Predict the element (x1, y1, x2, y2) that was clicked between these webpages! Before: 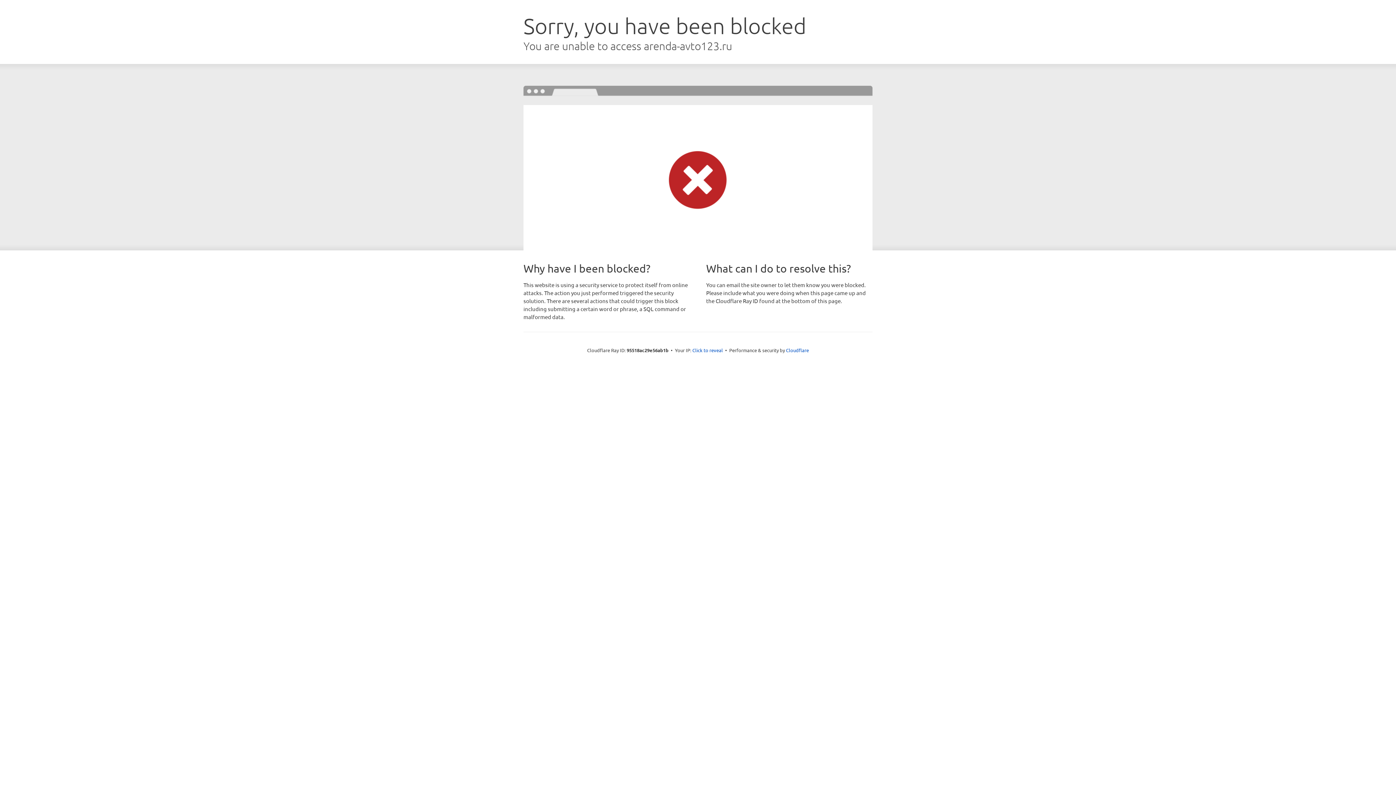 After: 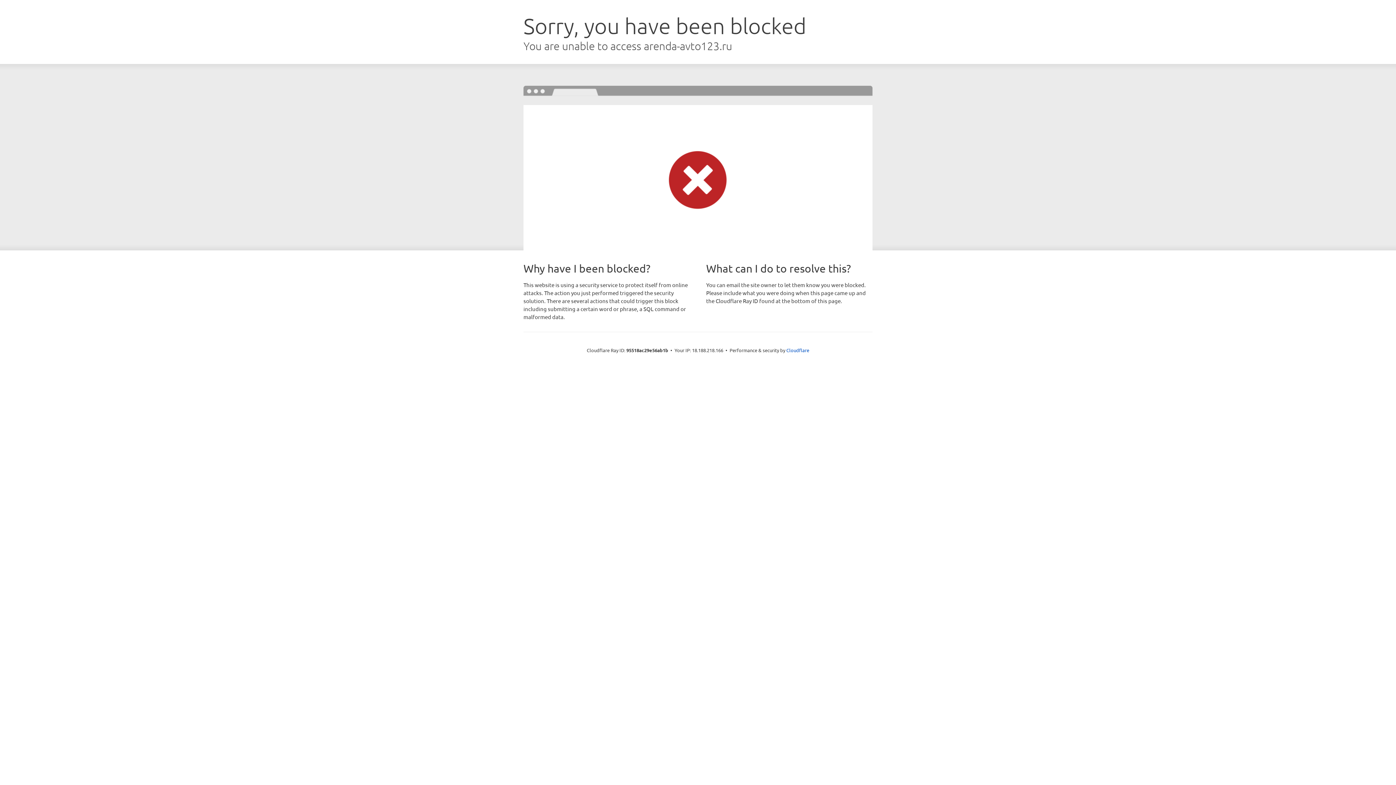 Action: bbox: (692, 346, 723, 353) label: Click to reveal